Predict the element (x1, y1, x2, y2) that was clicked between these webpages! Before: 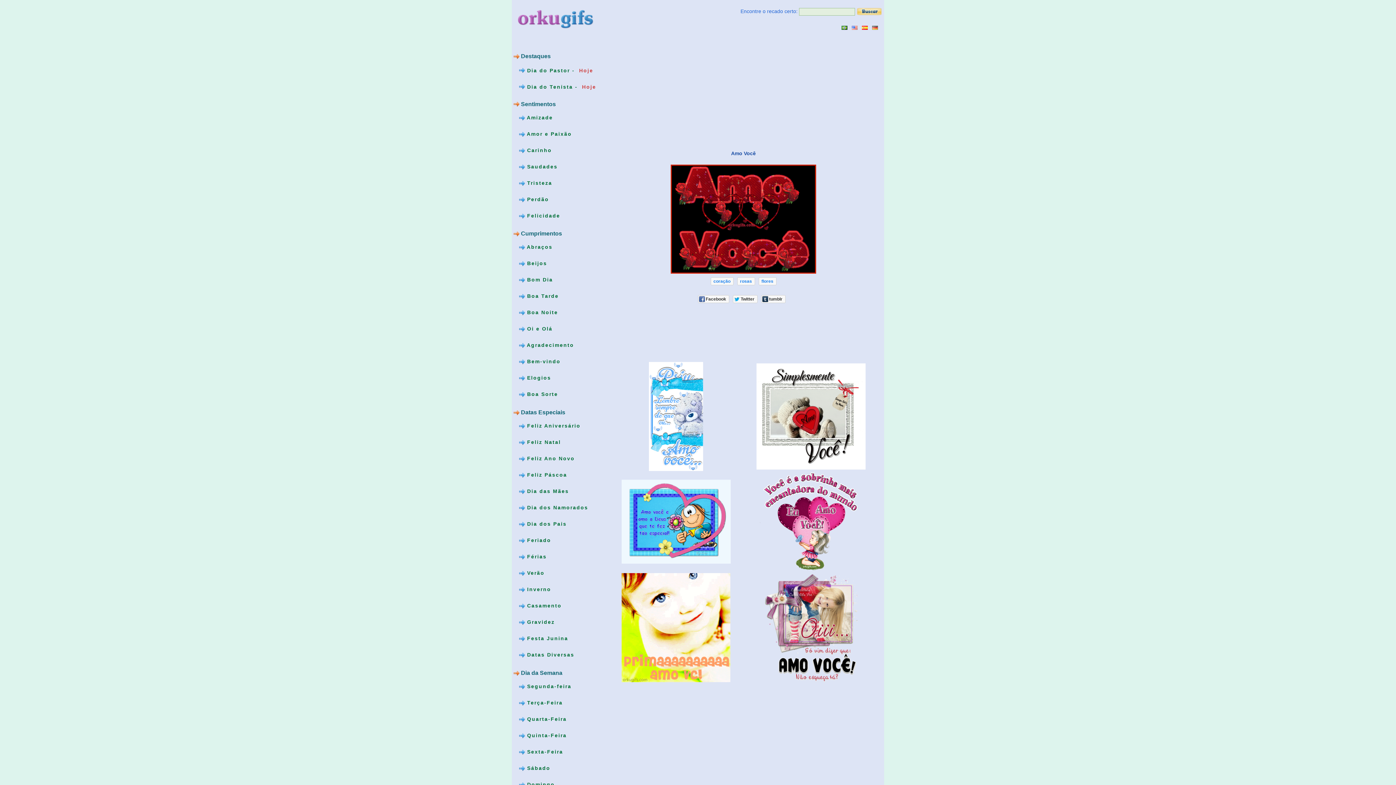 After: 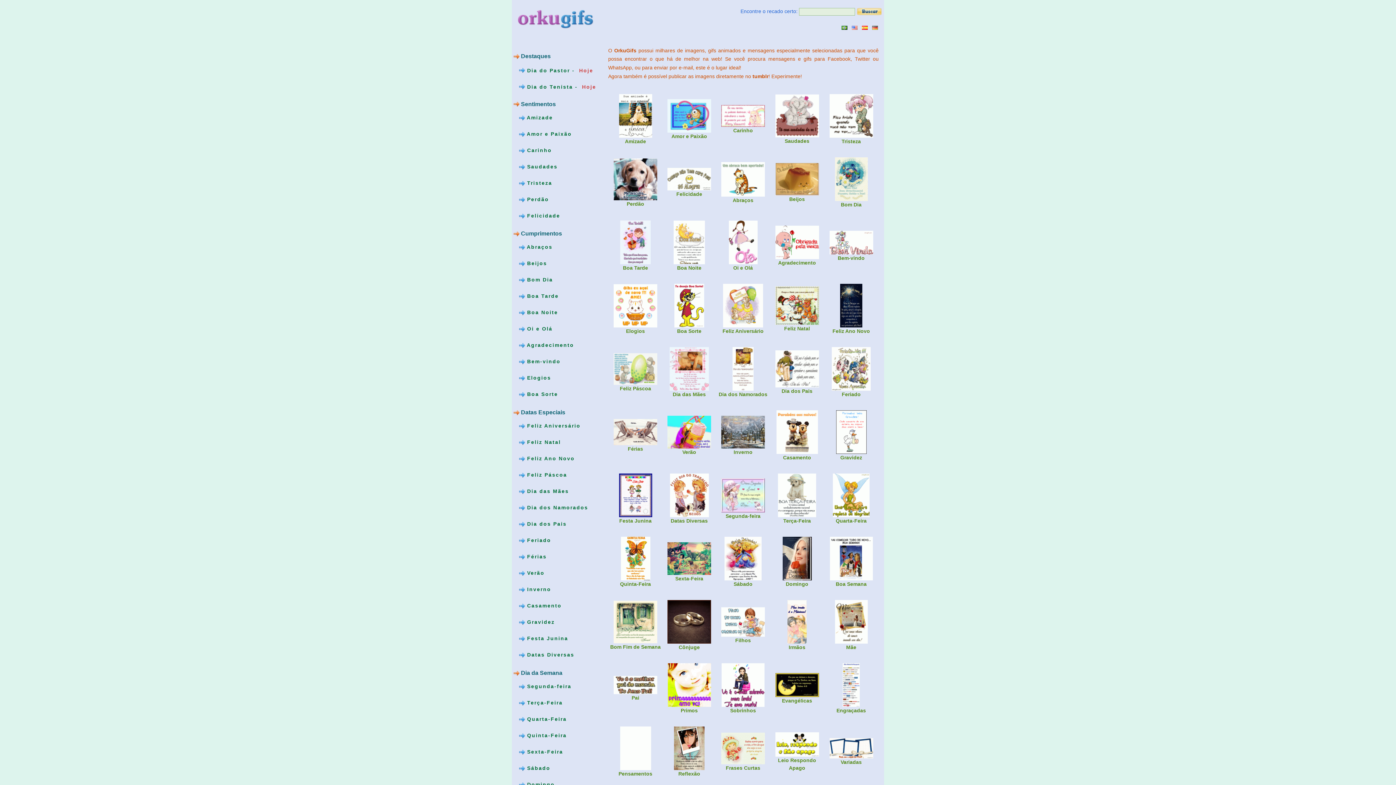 Action: bbox: (841, 24, 847, 30)